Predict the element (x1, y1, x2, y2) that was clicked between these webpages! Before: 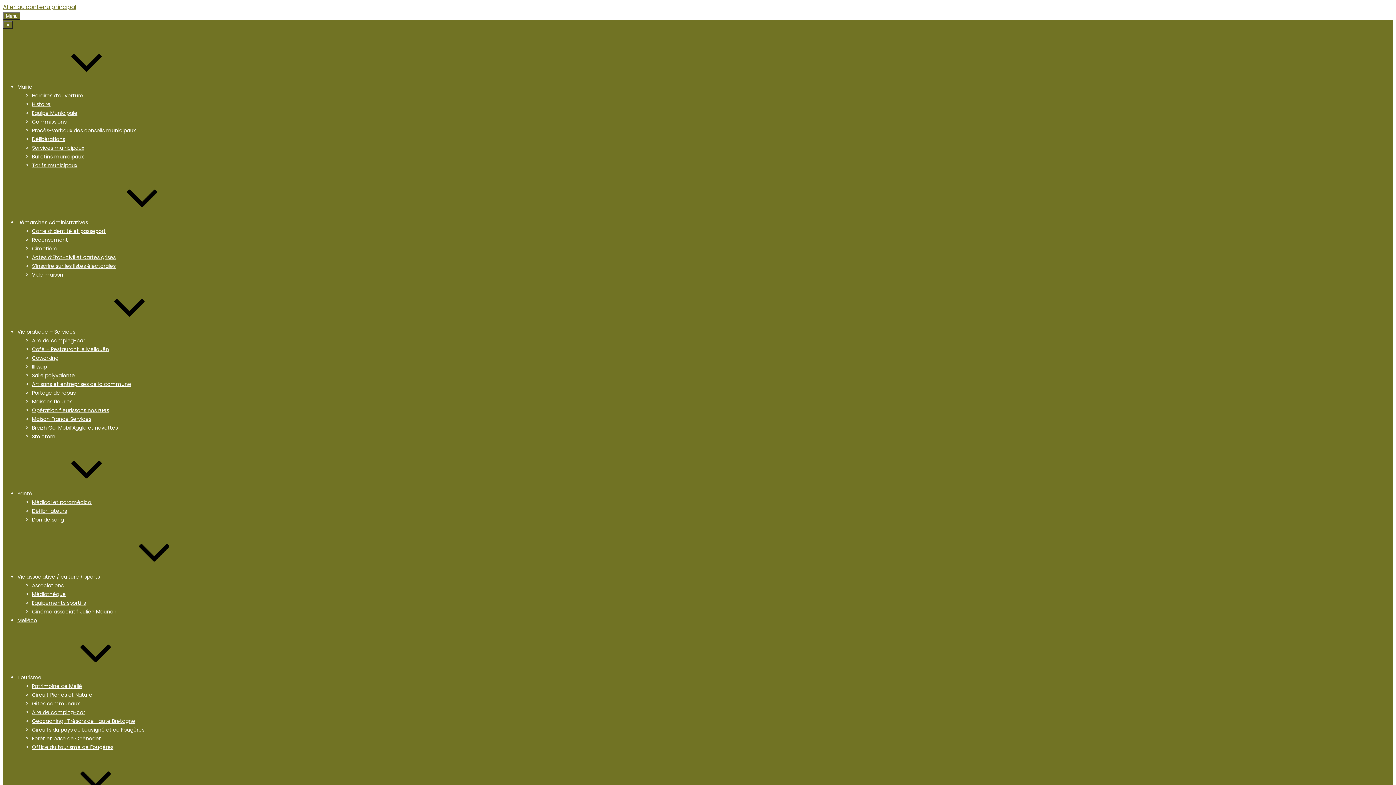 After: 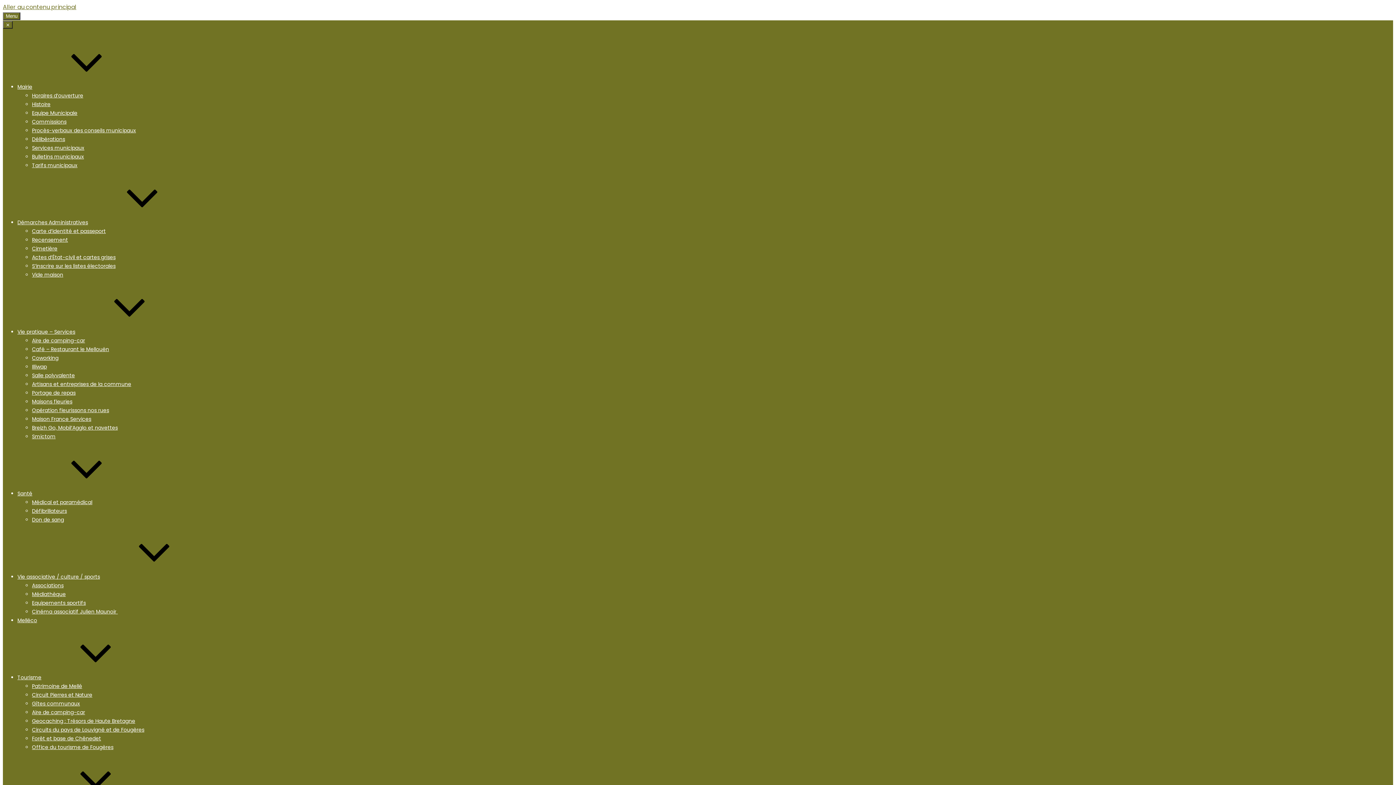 Action: label: Cimetière bbox: (32, 245, 57, 252)